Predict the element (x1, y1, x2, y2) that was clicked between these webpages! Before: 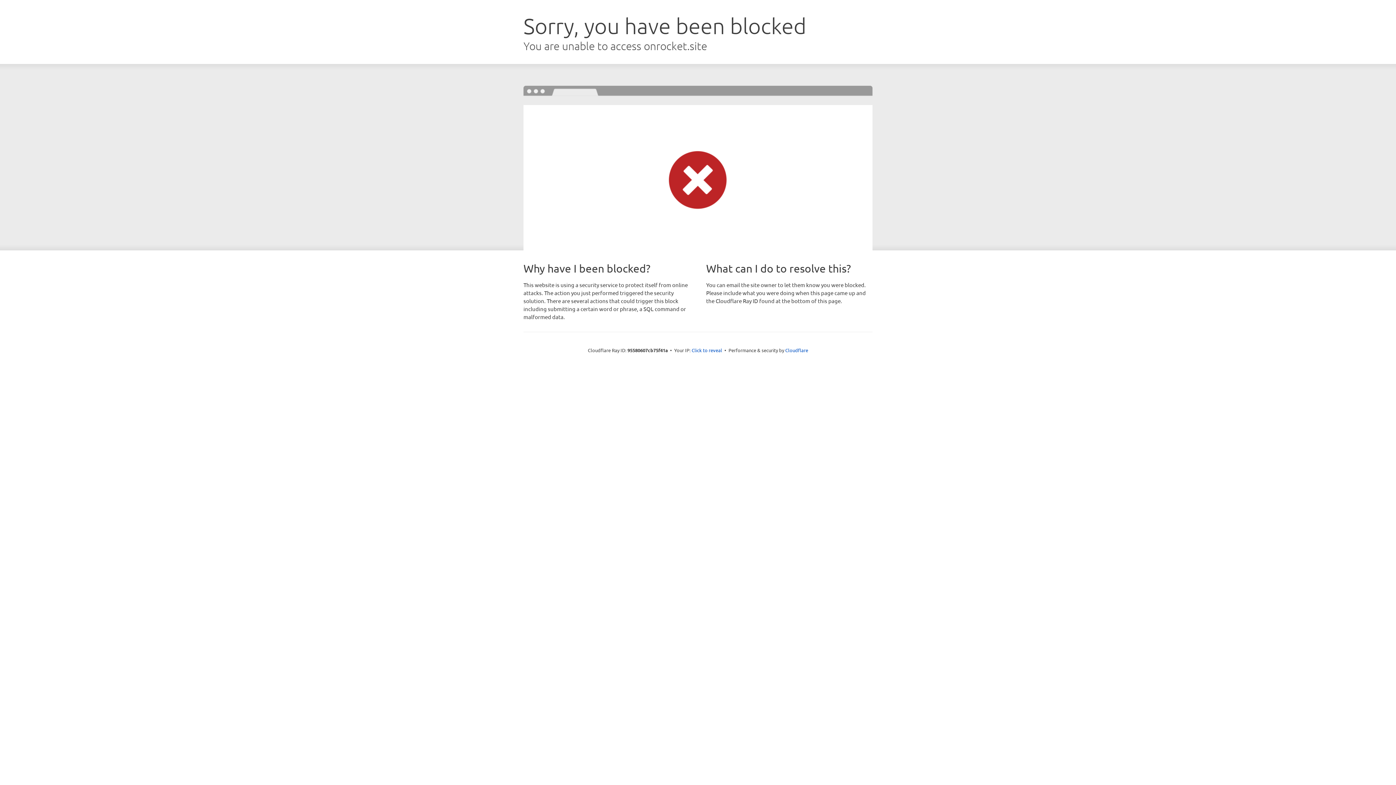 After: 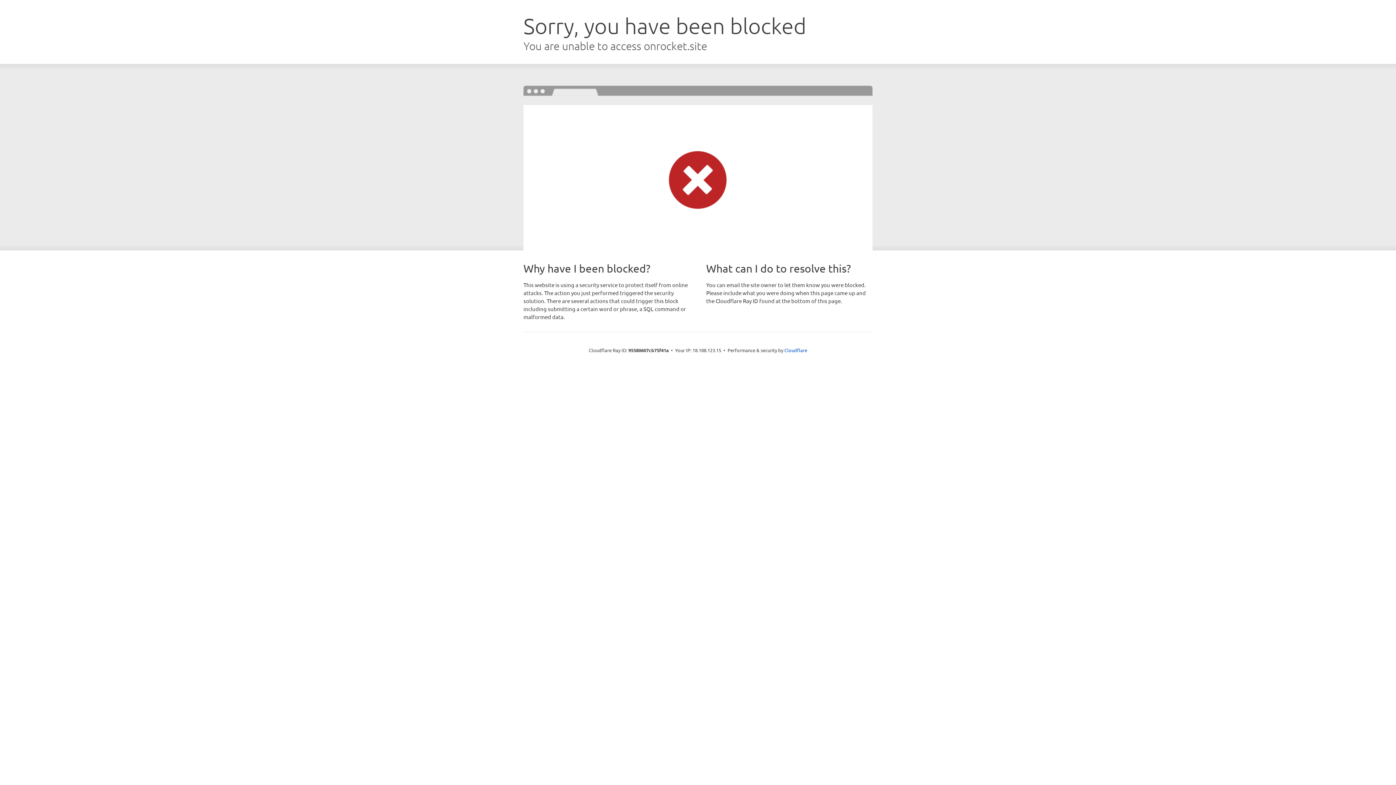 Action: label: Click to reveal bbox: (691, 346, 722, 353)